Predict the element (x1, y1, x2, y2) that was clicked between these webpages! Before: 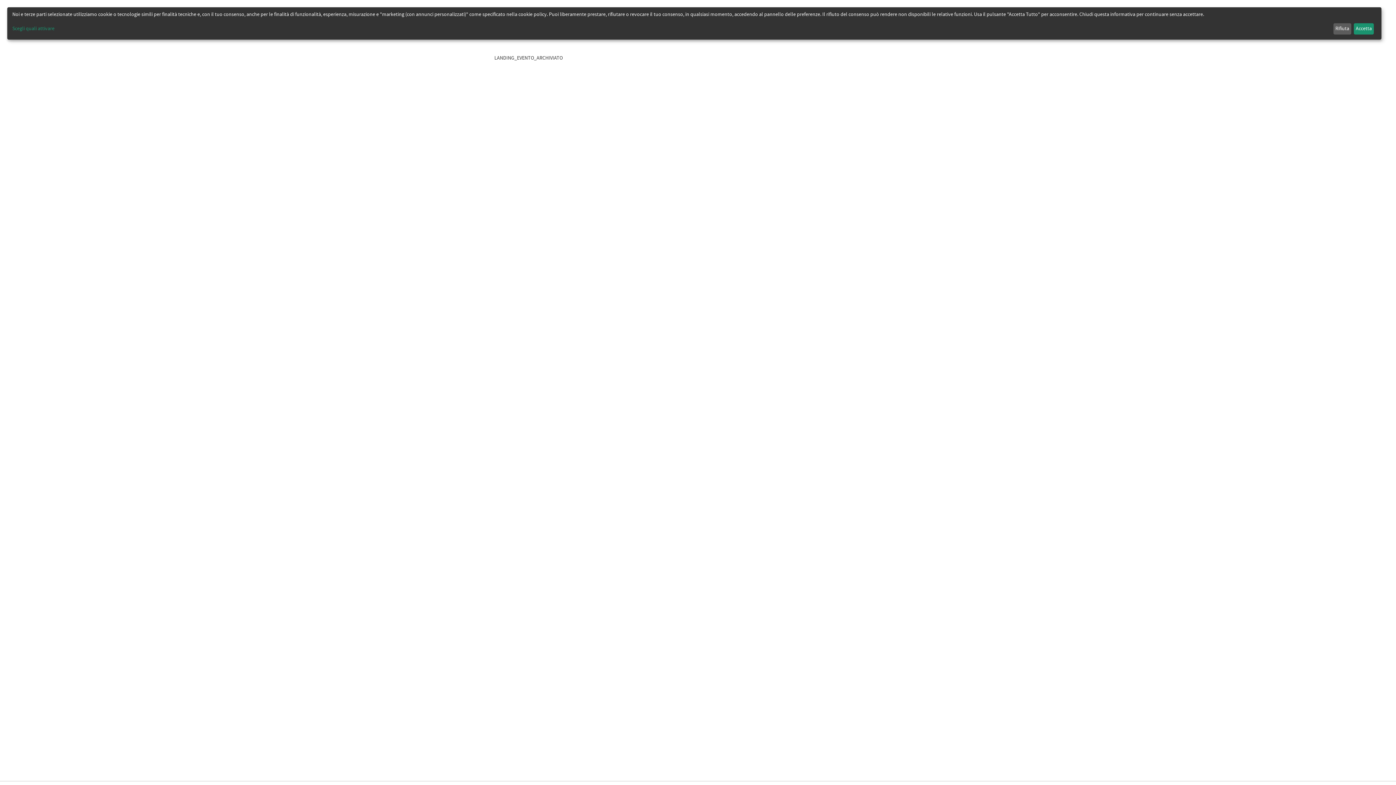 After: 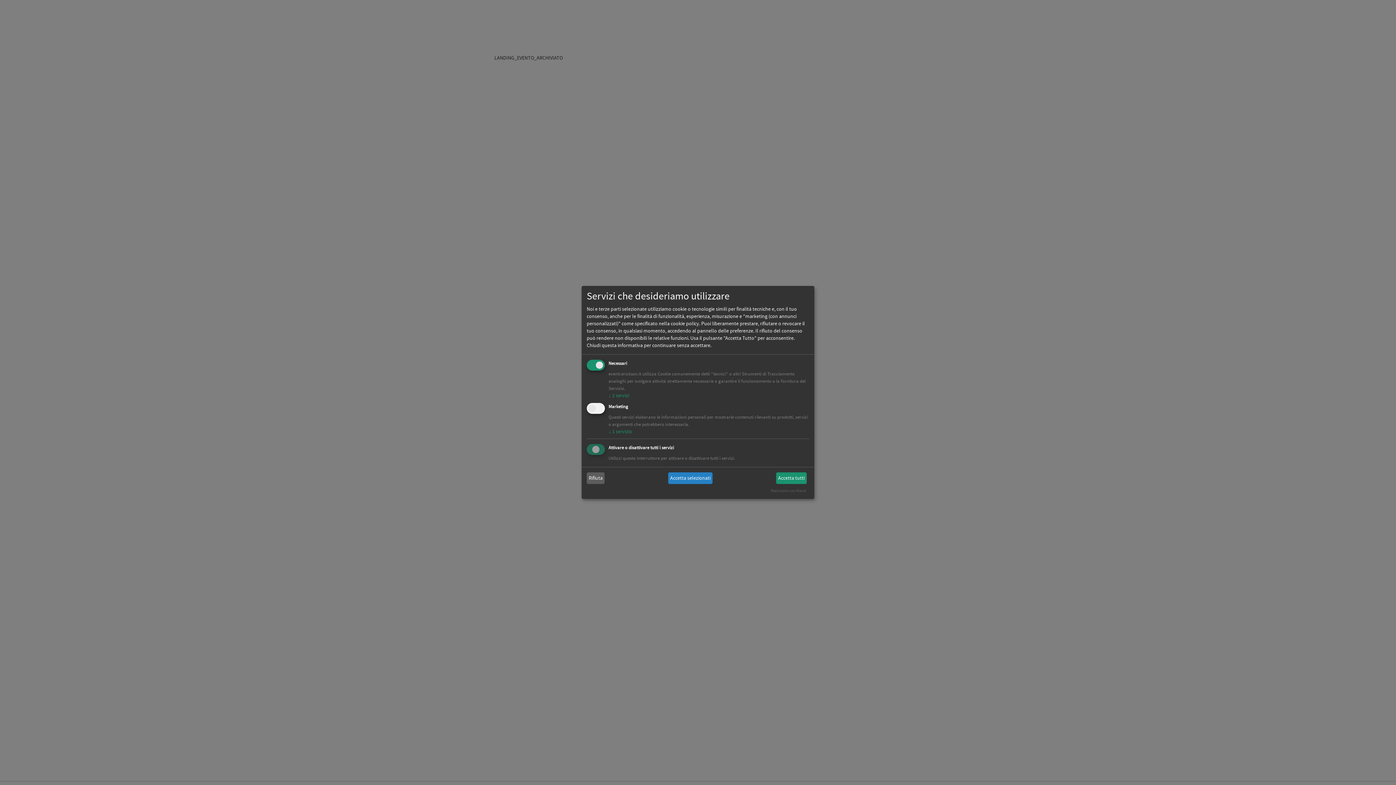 Action: label: Scegli quali attivare bbox: (12, 25, 1331, 32)